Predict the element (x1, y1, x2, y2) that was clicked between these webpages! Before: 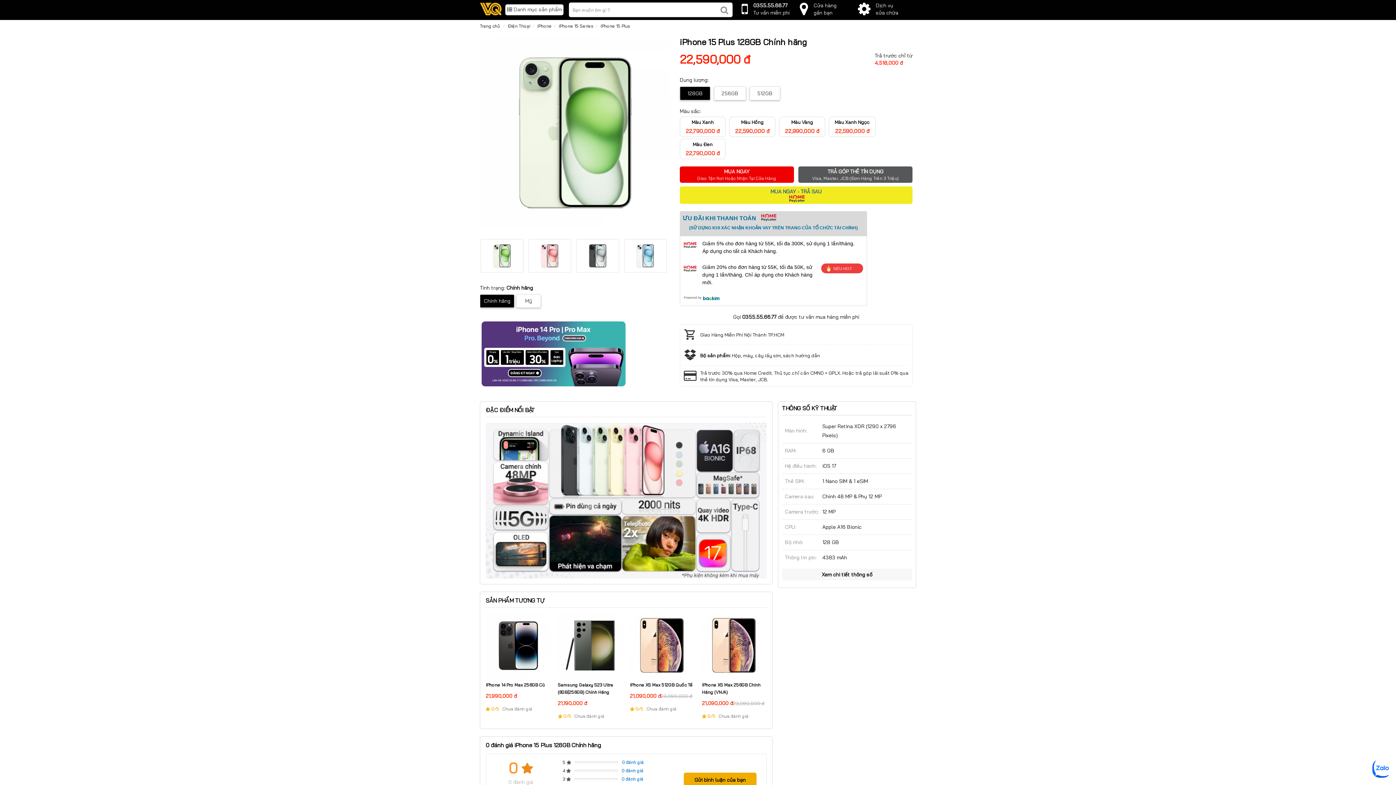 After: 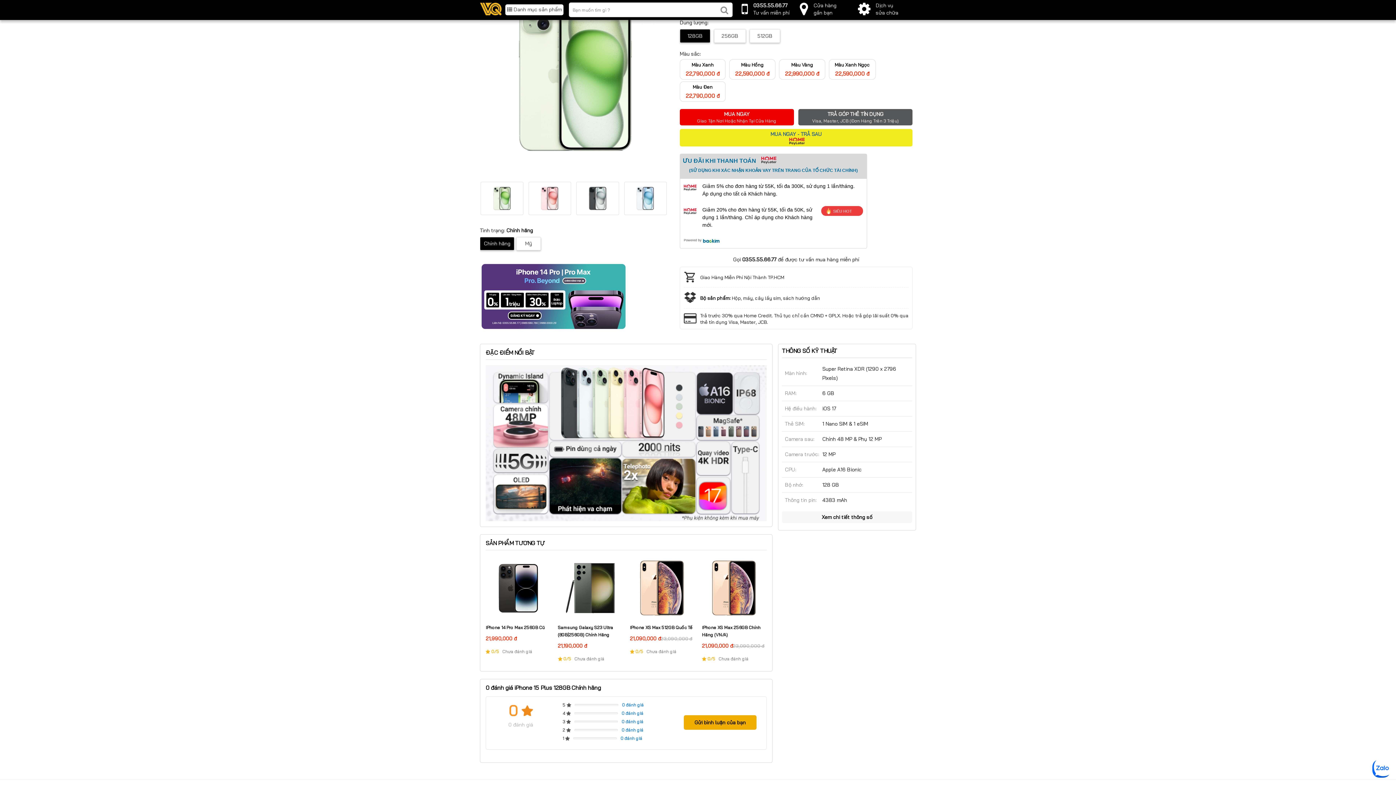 Action: bbox: (480, 221, 670, 228)